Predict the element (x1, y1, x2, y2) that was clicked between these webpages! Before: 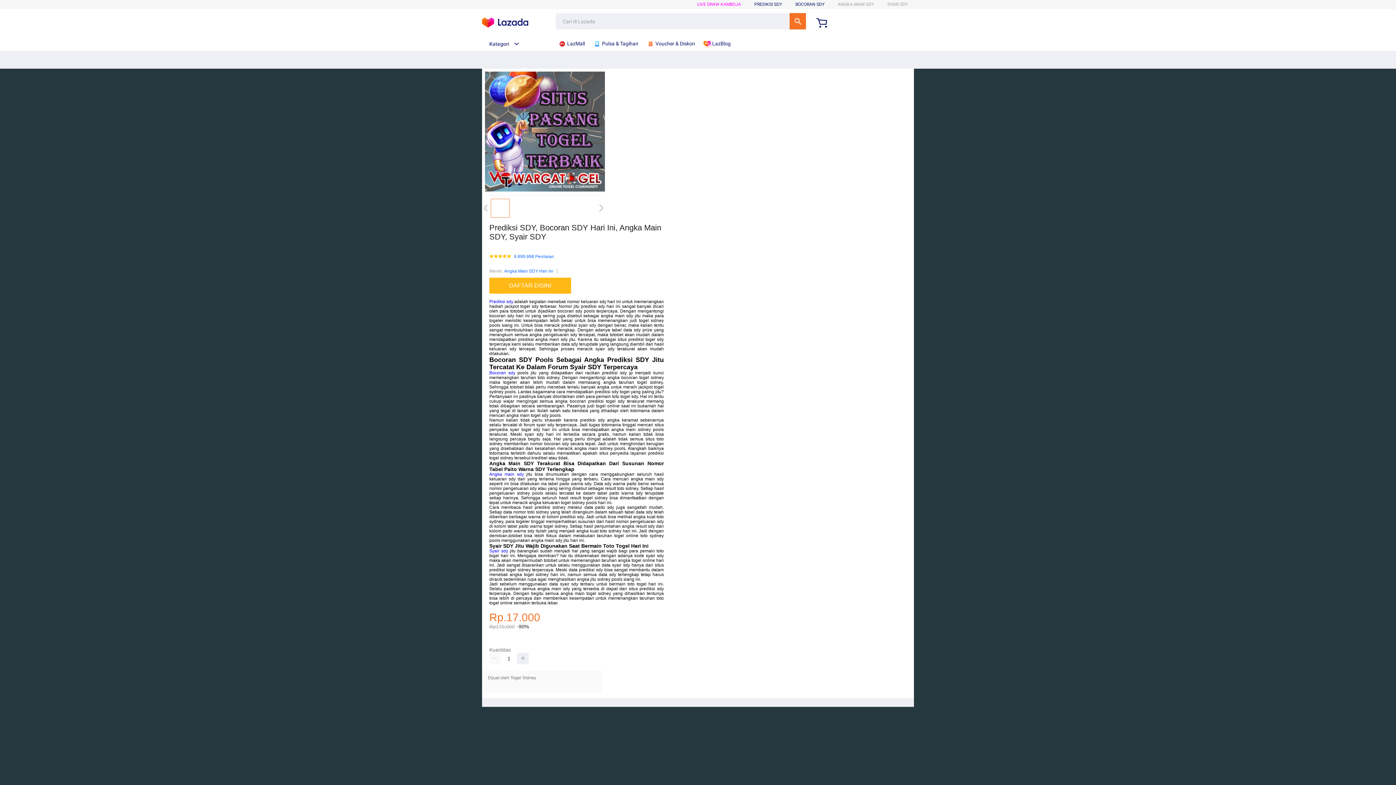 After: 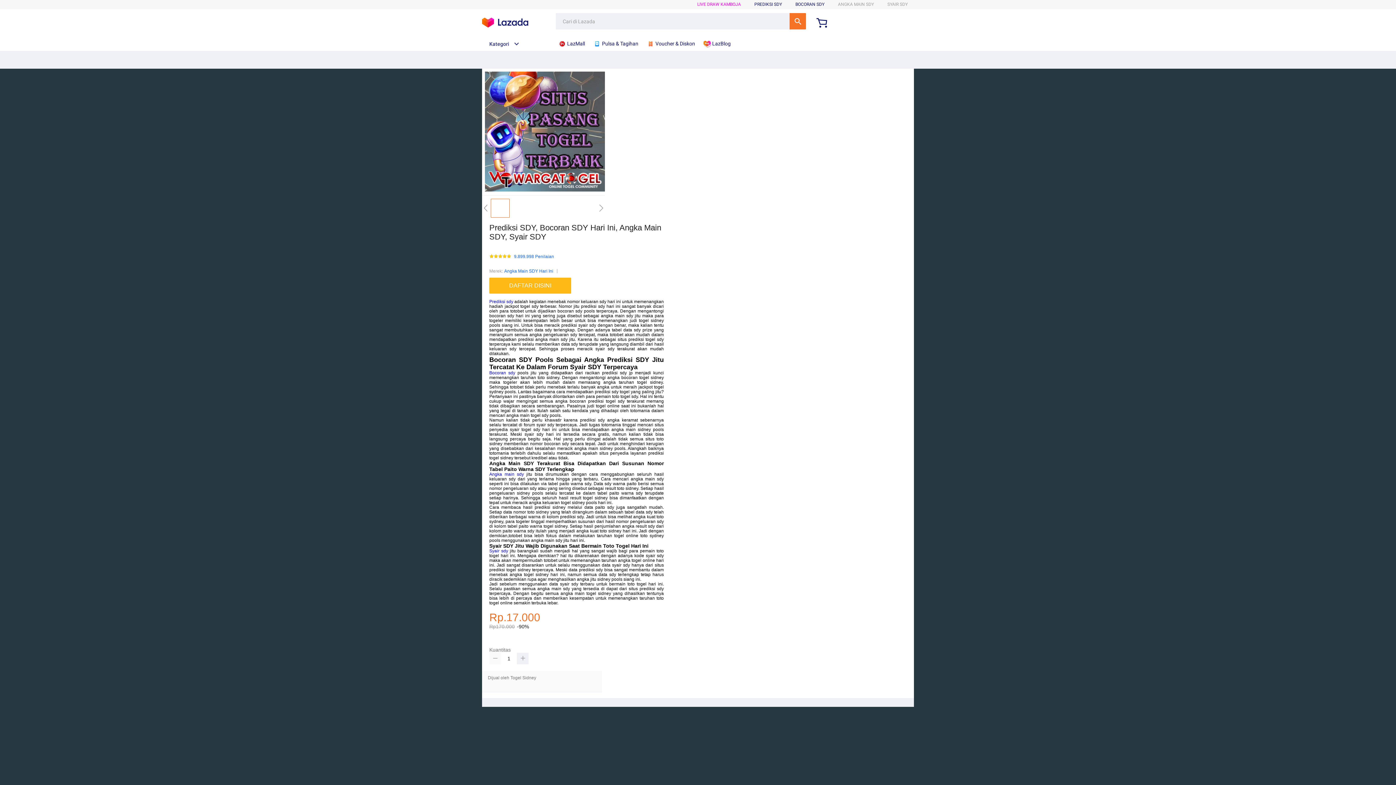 Action: bbox: (489, 653, 501, 664)